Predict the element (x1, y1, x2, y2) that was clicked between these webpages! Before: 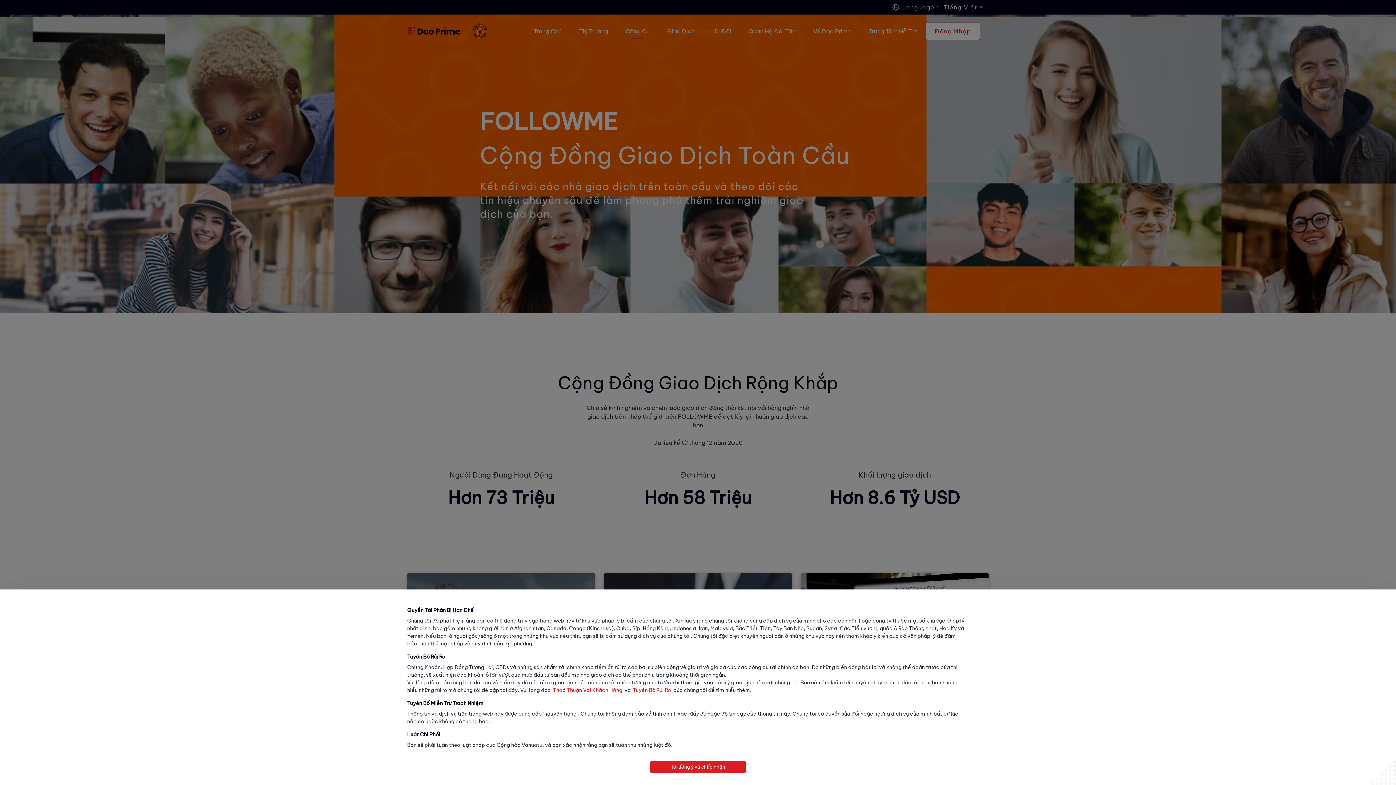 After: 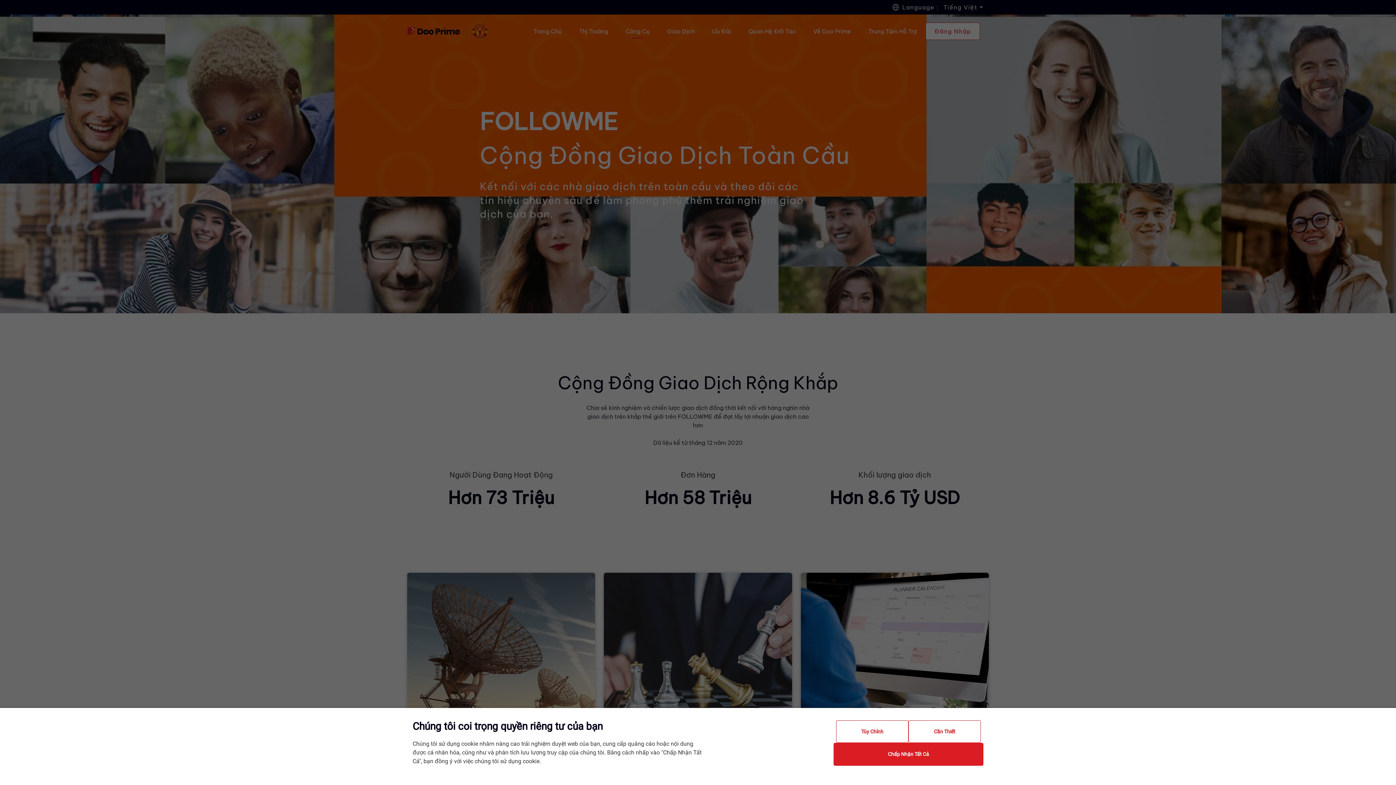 Action: bbox: (650, 761, 745, 773) label: Tôi đồng ý và chấp nhận